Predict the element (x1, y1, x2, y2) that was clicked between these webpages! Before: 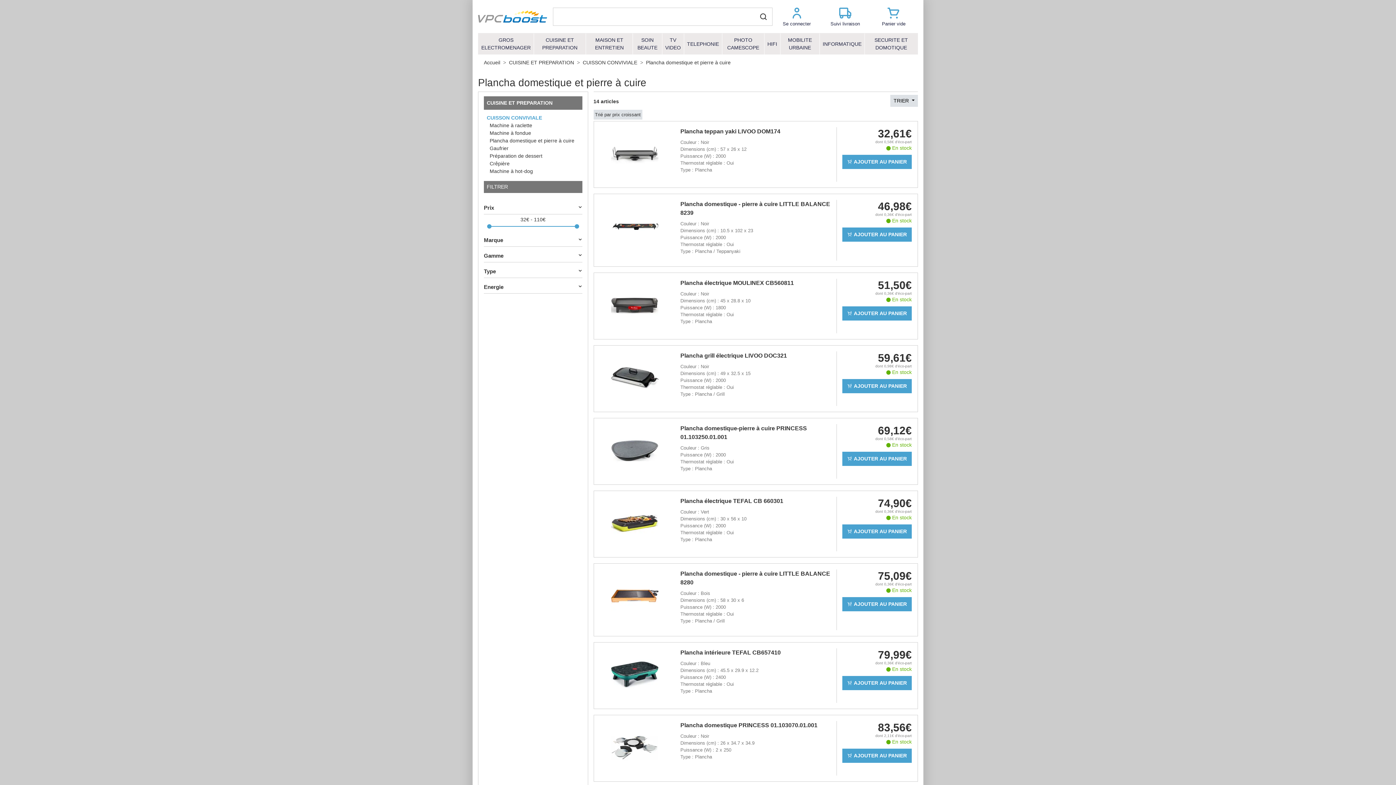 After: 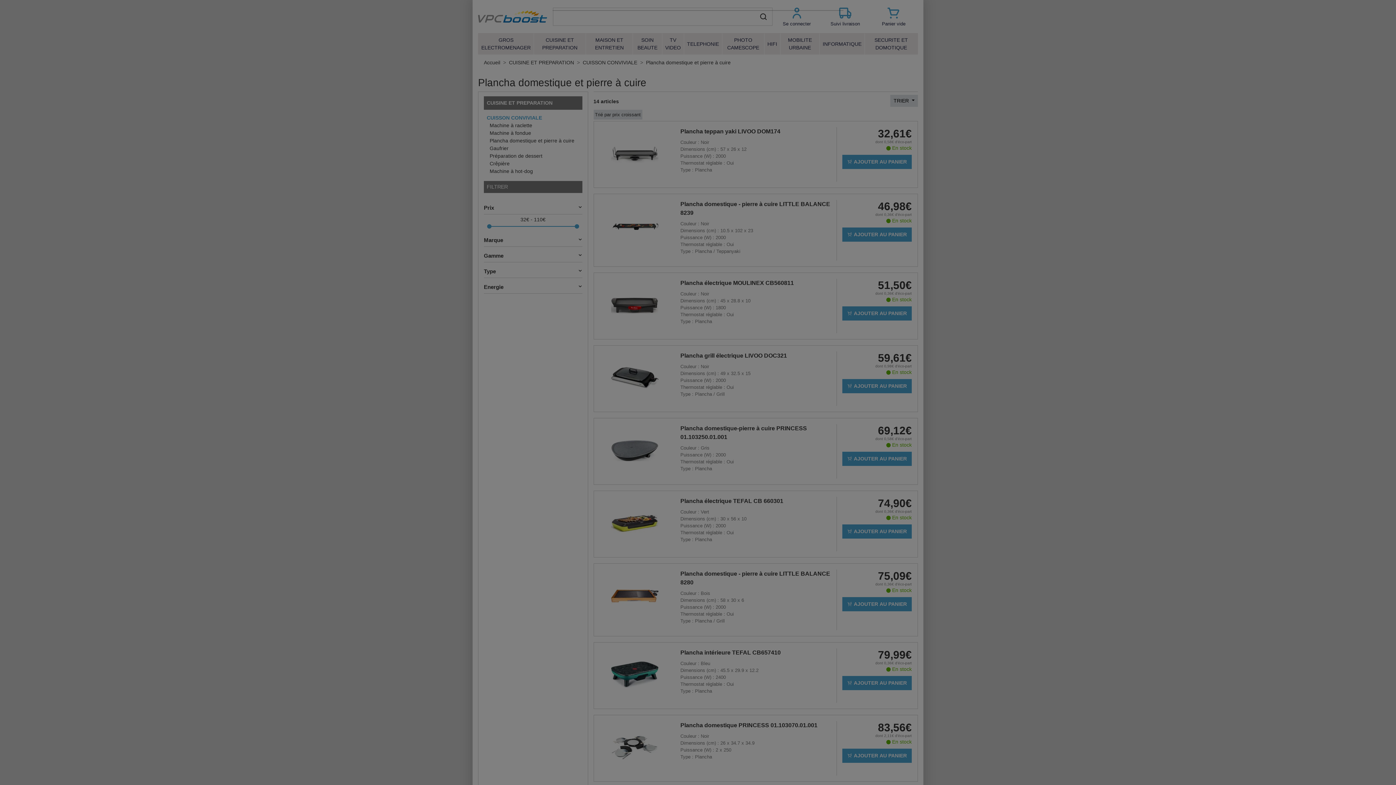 Action: label:  AJOUTER AU PANIER bbox: (842, 452, 912, 466)